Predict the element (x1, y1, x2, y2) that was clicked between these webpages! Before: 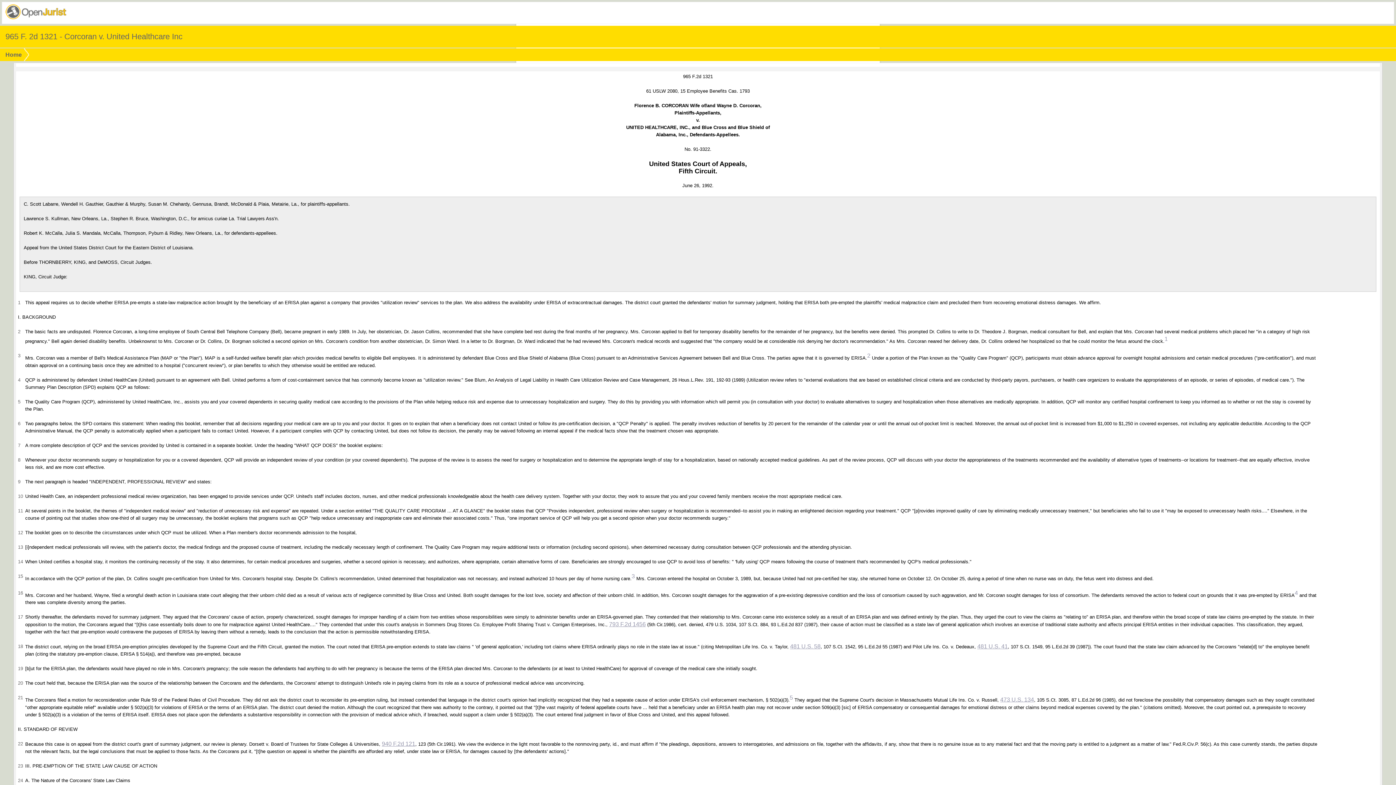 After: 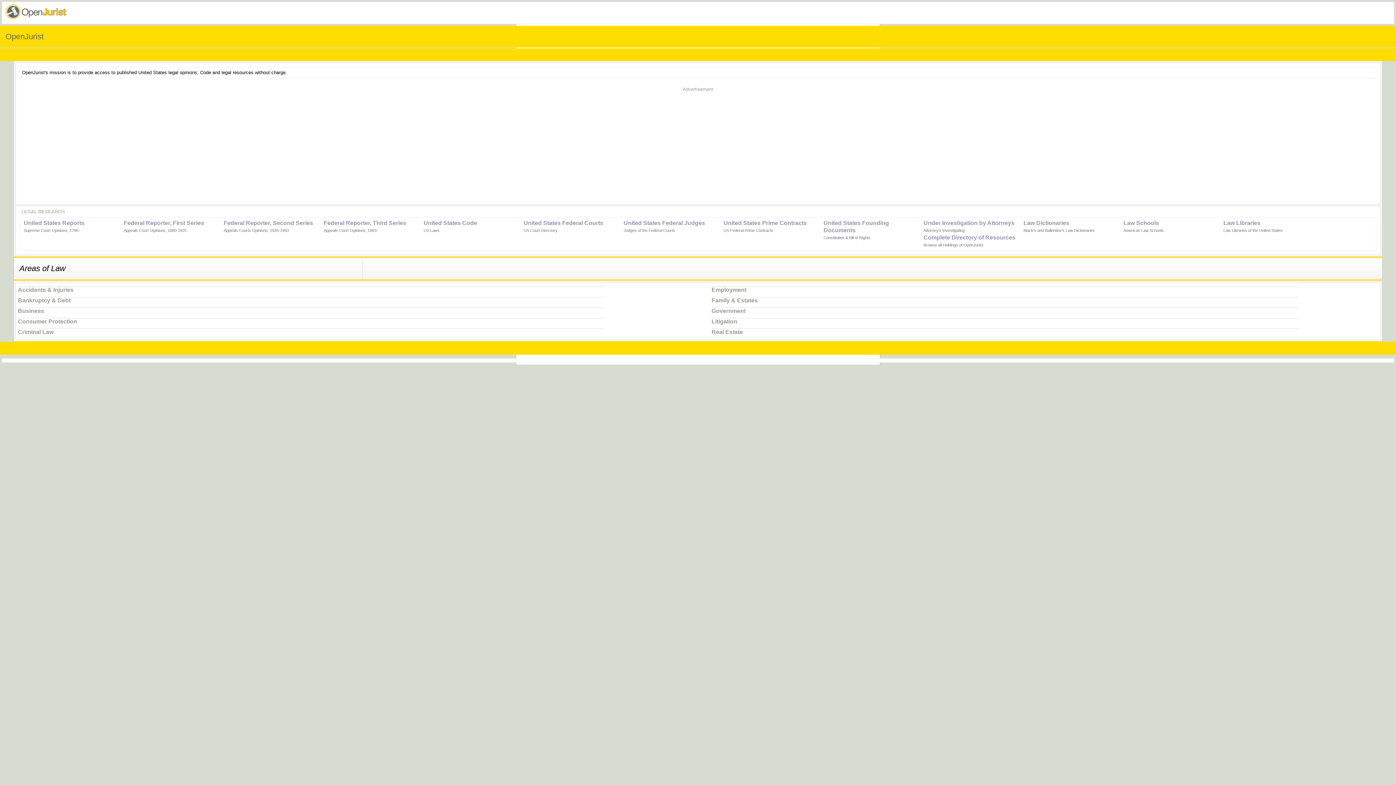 Action: bbox: (5, 51, 21, 57) label: Home